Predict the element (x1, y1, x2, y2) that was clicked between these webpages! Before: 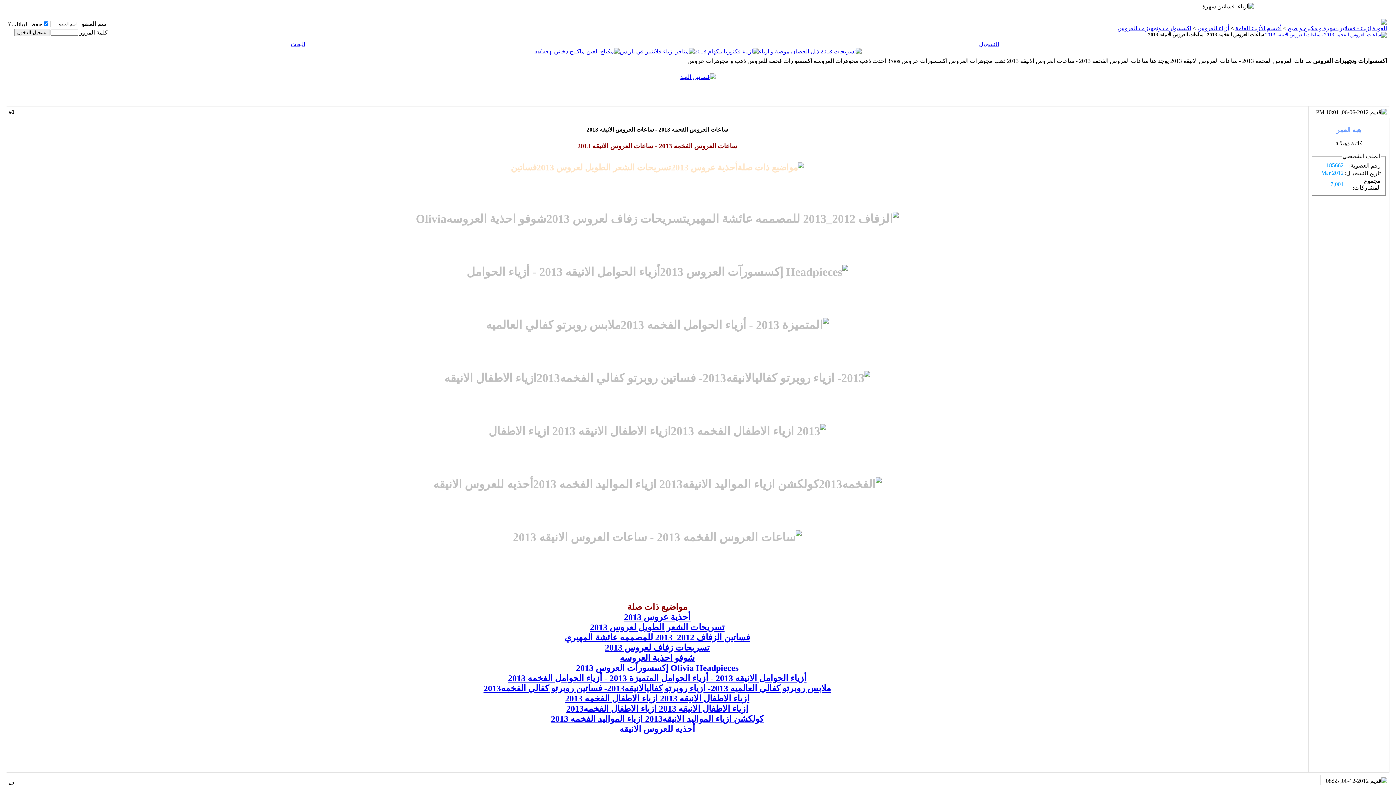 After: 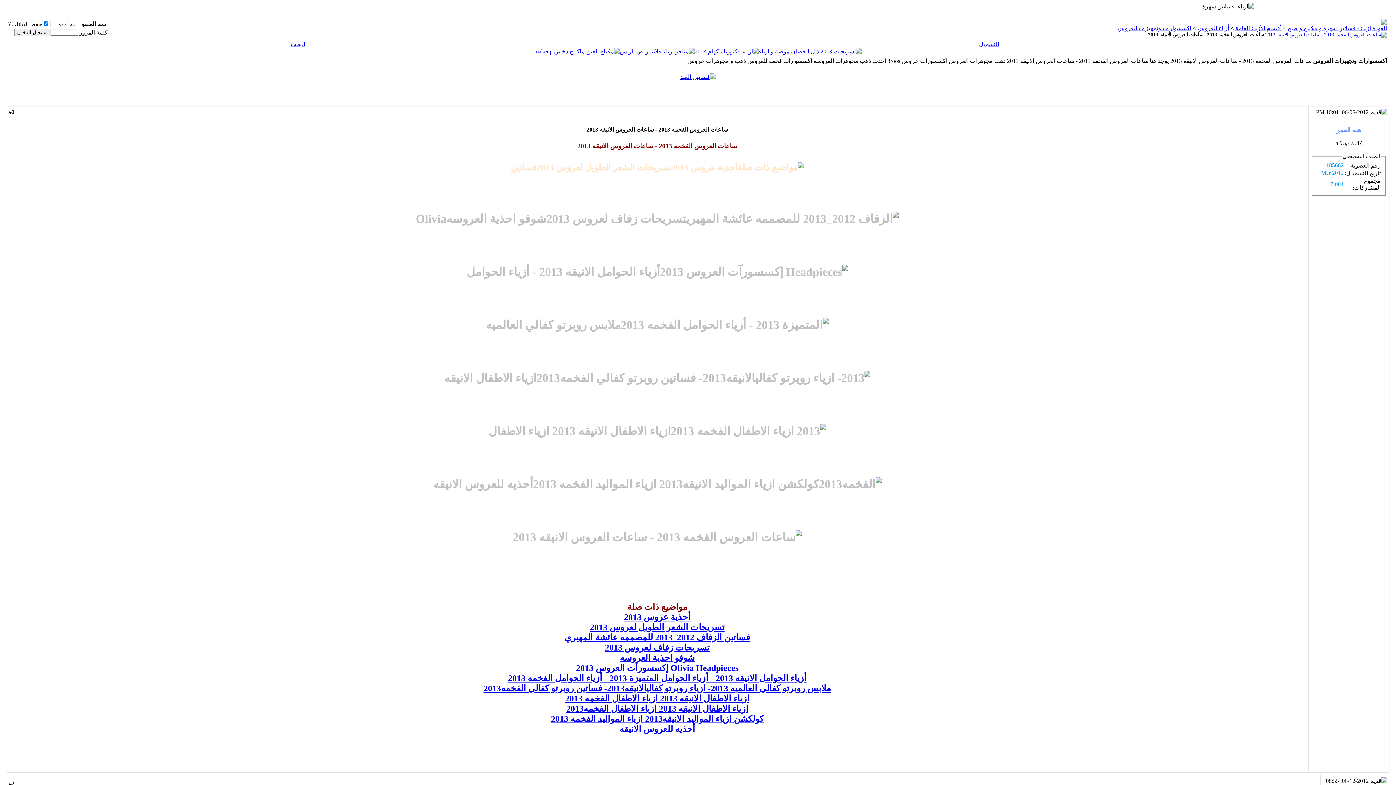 Action: bbox: (534, 48, 620, 54)